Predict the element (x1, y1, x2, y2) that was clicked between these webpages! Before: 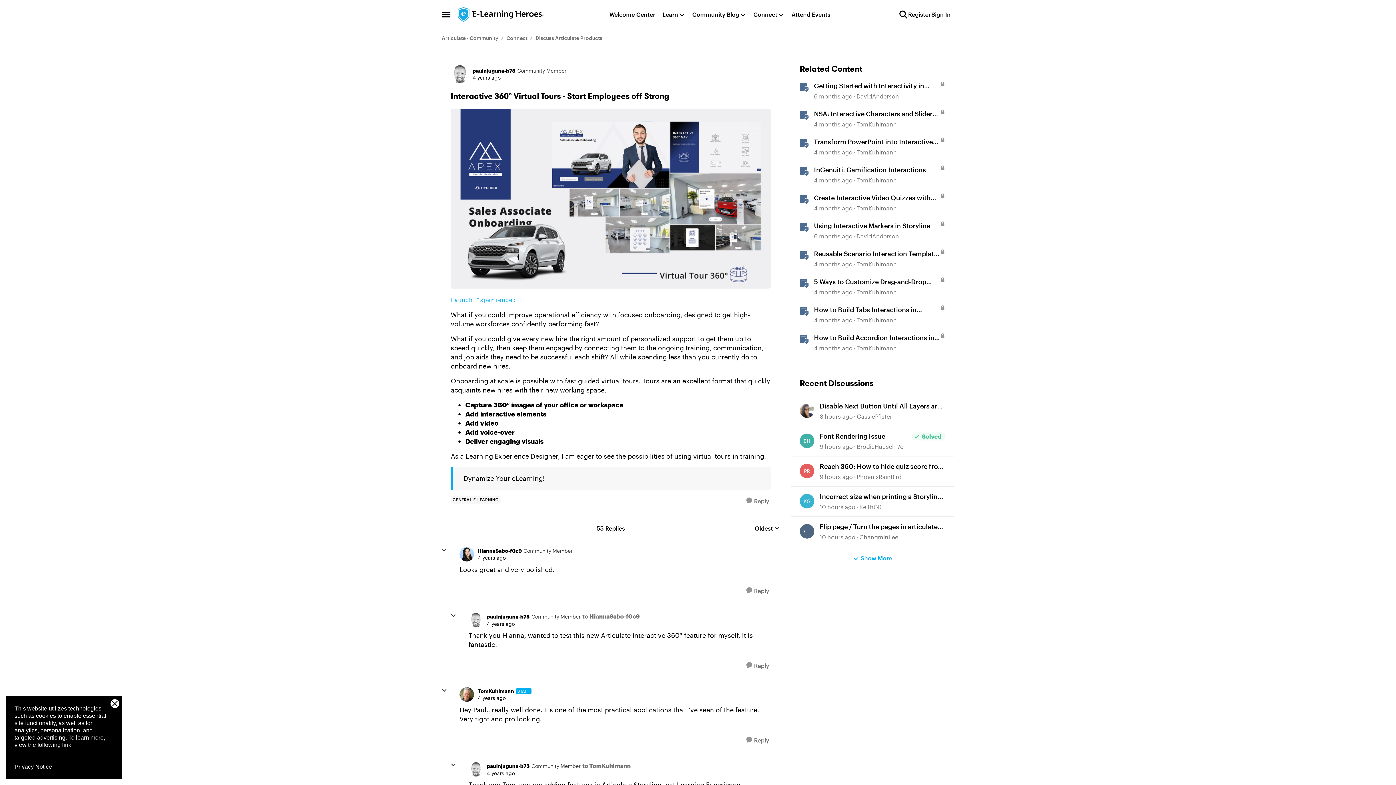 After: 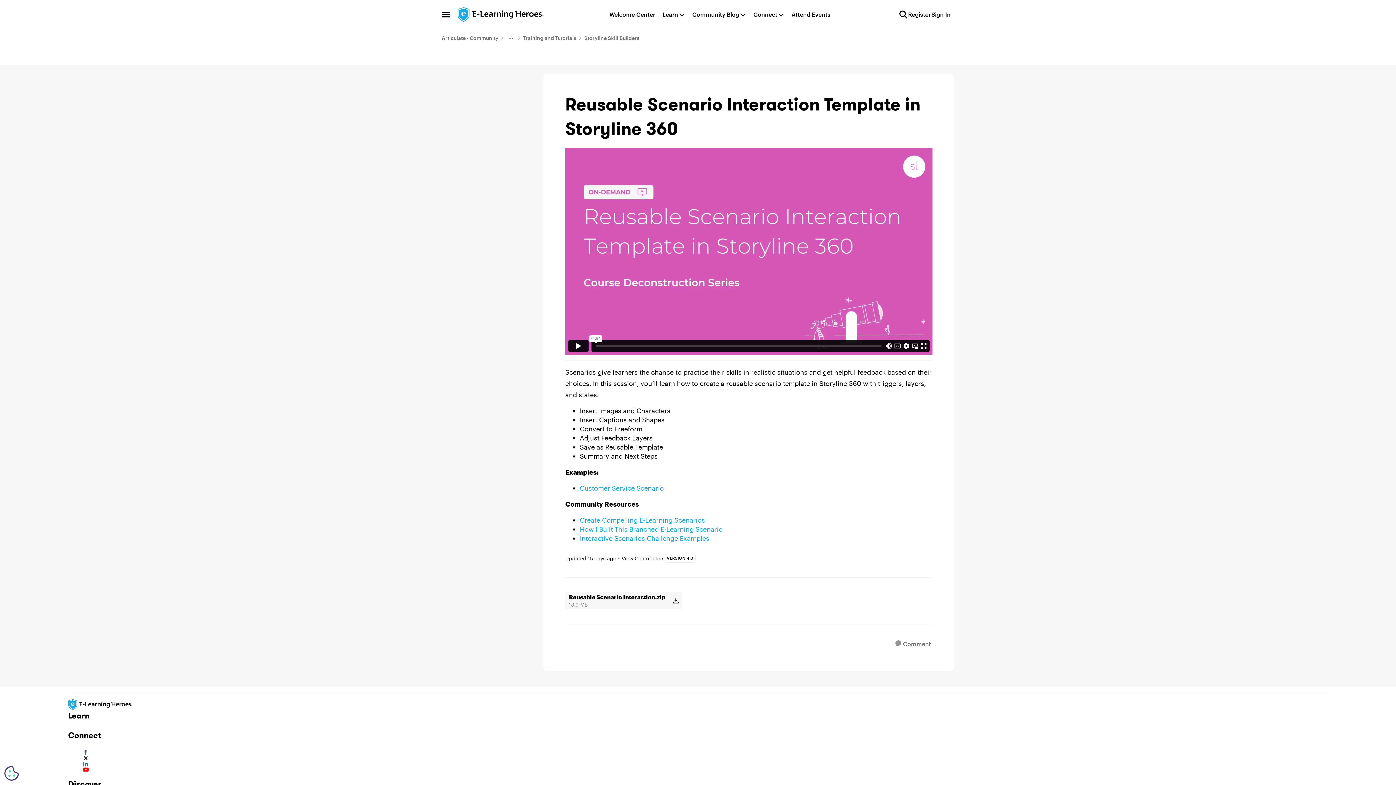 Action: label: Reusable Scenario Interaction Template in Storyline 360 bbox: (814, 249, 940, 258)